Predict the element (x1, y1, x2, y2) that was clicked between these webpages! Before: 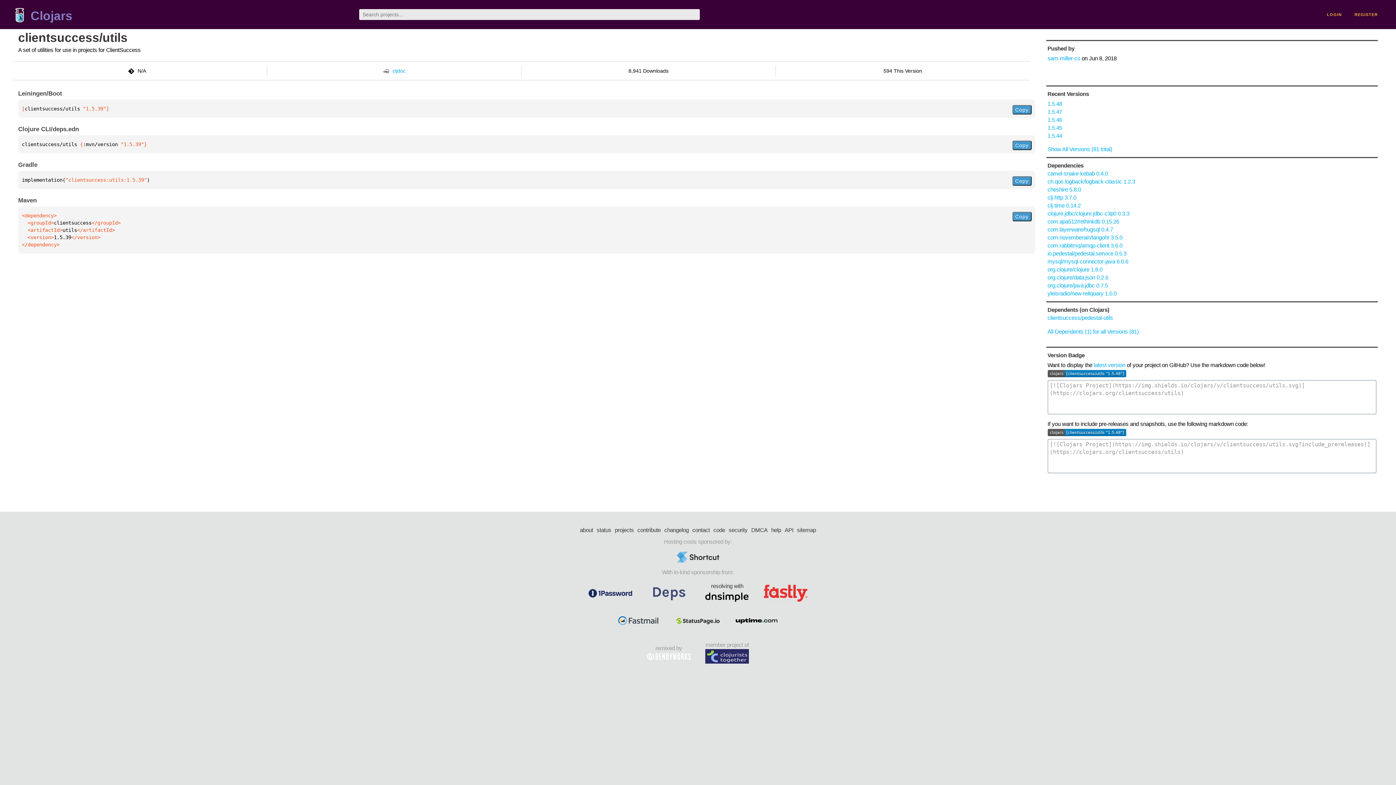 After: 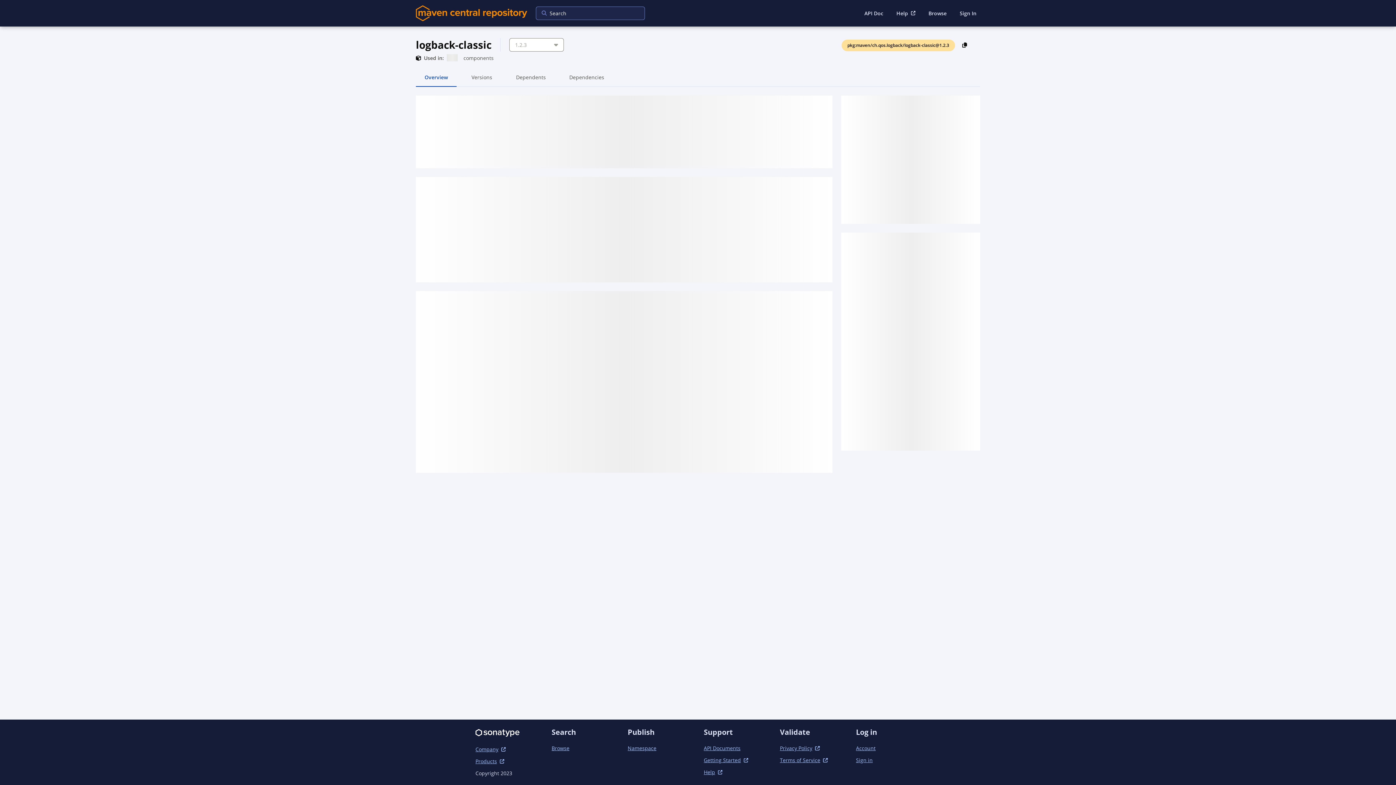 Action: label: ch.qos.logback/logback-classic 1.2.3 bbox: (1047, 178, 1135, 184)